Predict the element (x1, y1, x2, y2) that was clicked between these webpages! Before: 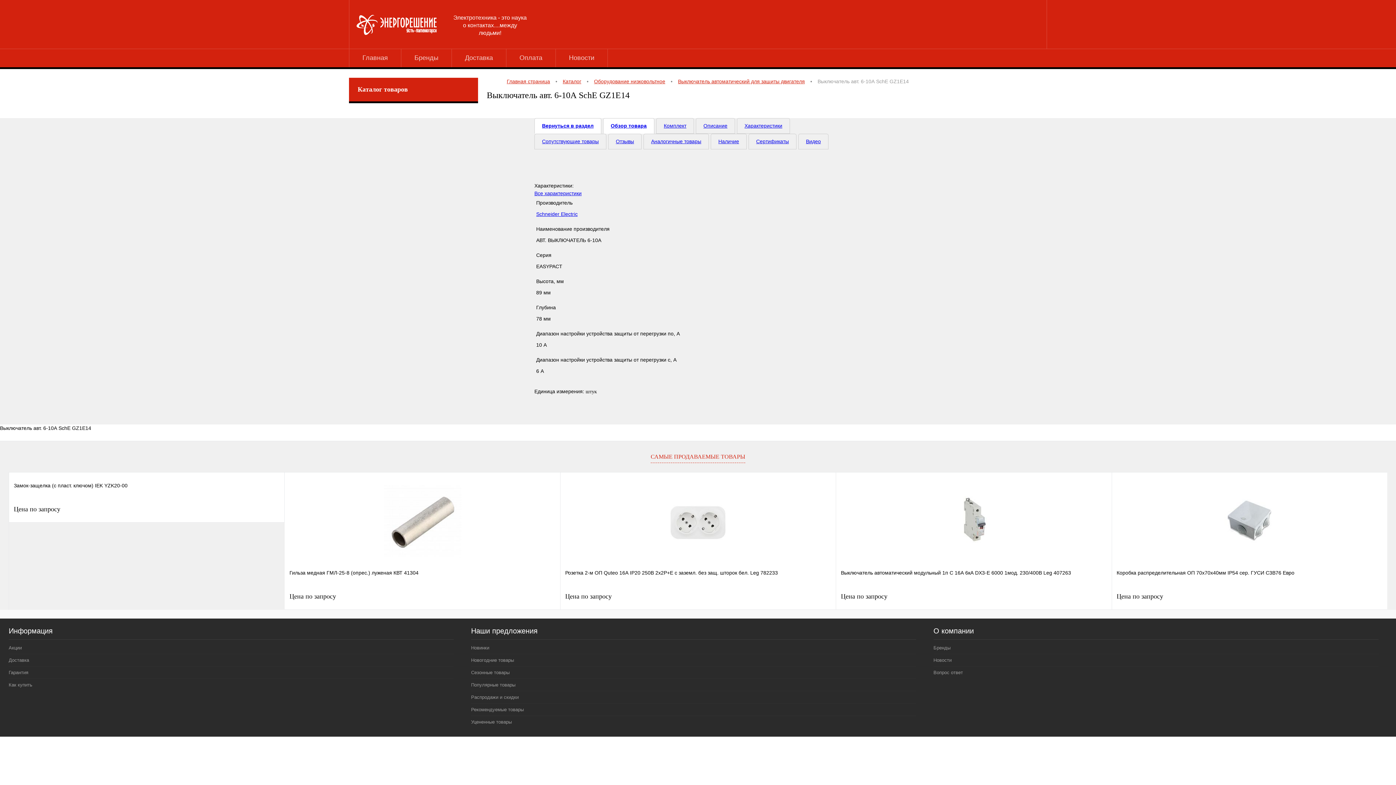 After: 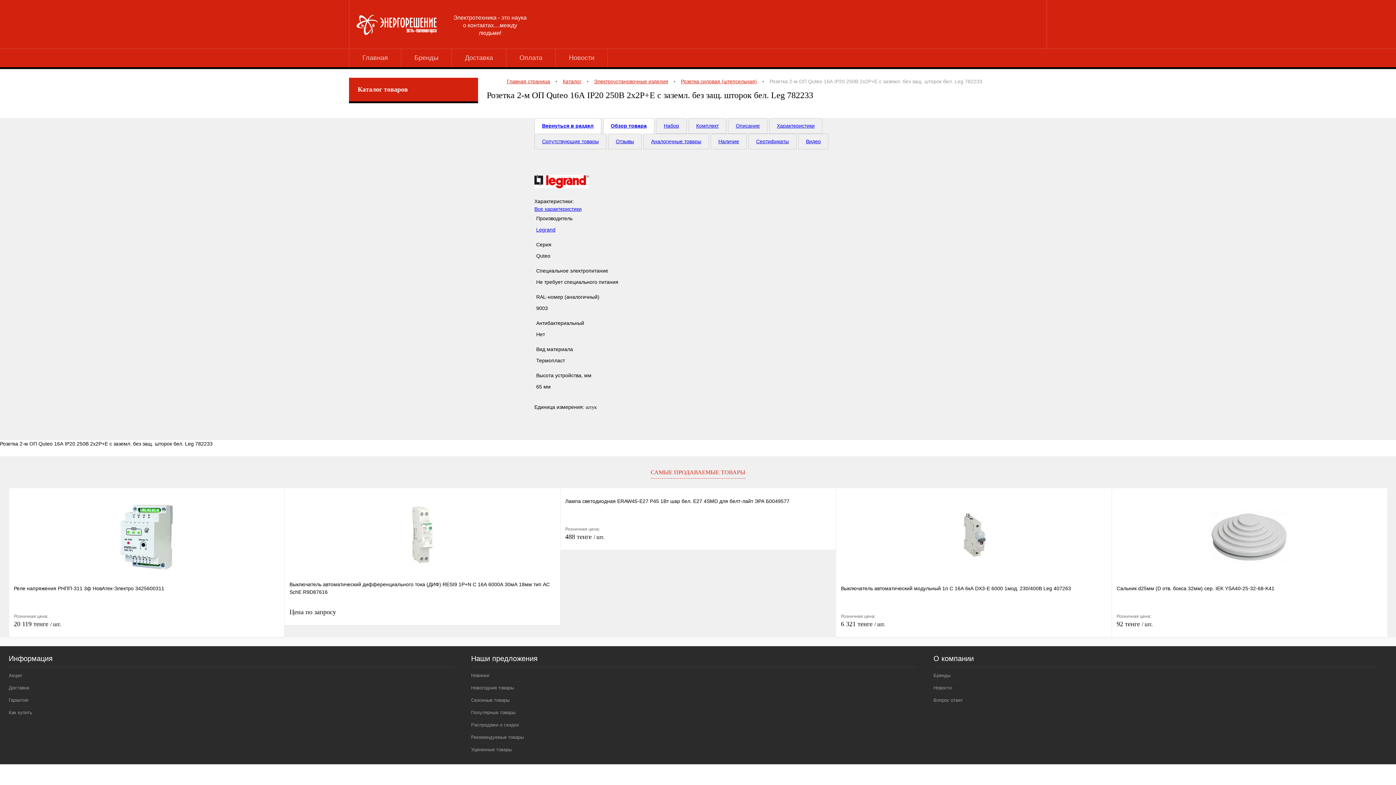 Action: bbox: (565, 477, 831, 564)